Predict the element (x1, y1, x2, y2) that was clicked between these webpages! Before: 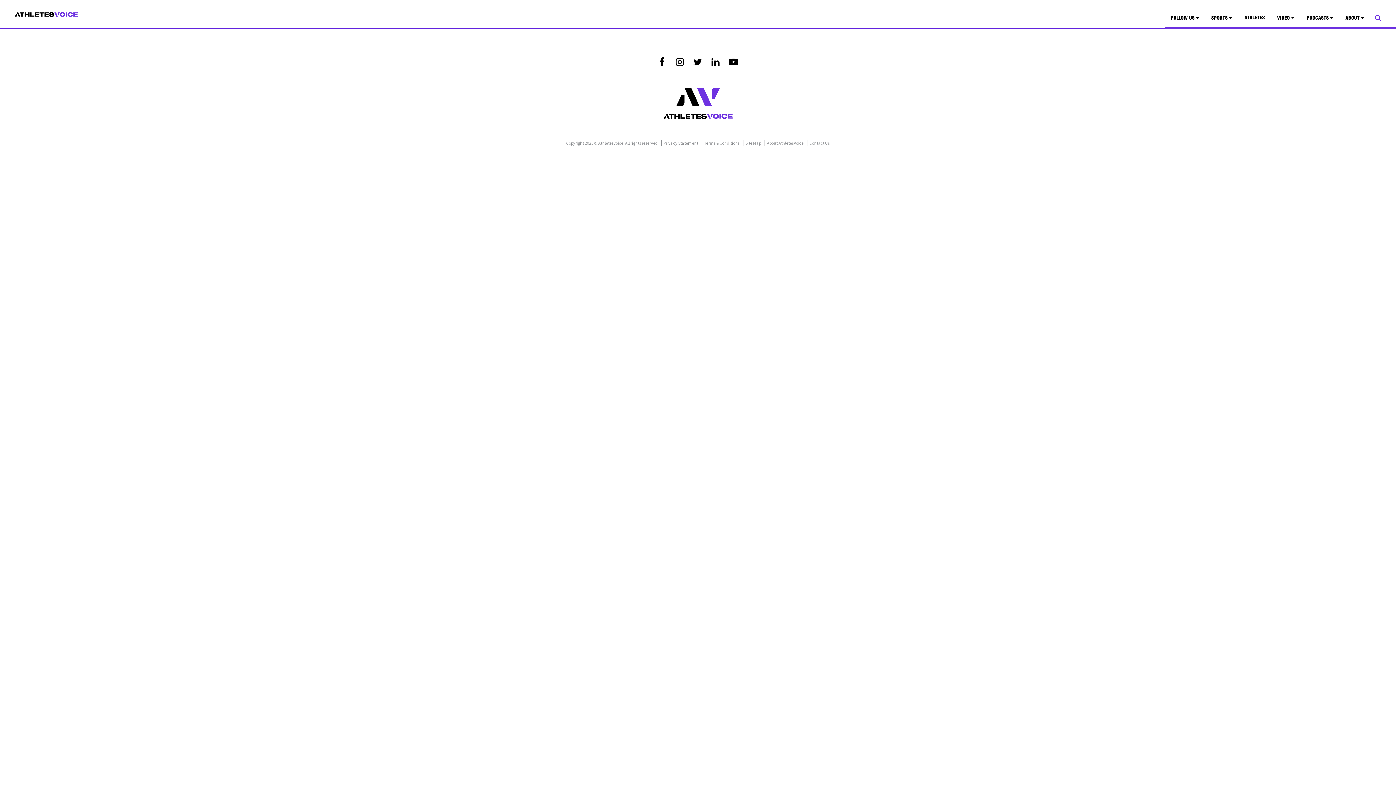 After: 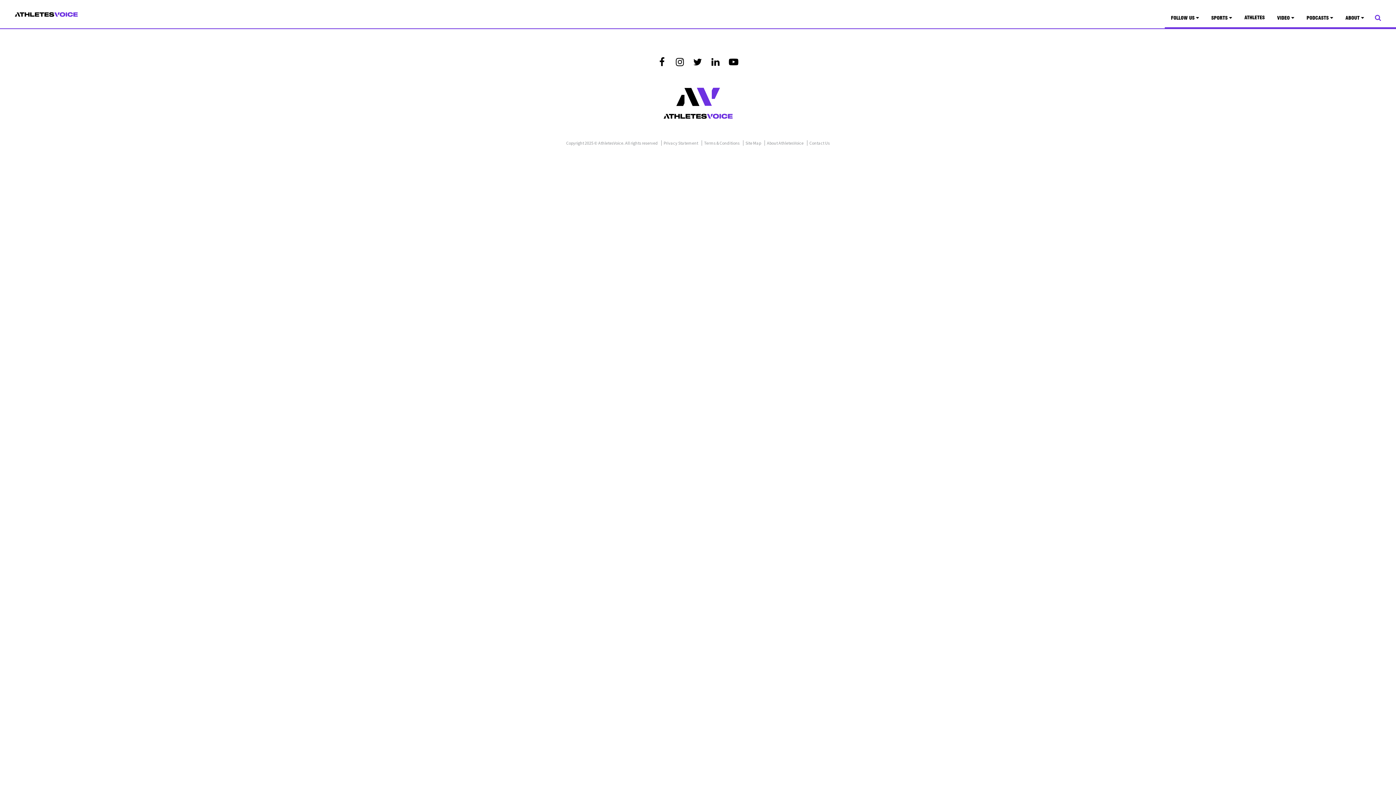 Action: bbox: (657, 55, 666, 68)